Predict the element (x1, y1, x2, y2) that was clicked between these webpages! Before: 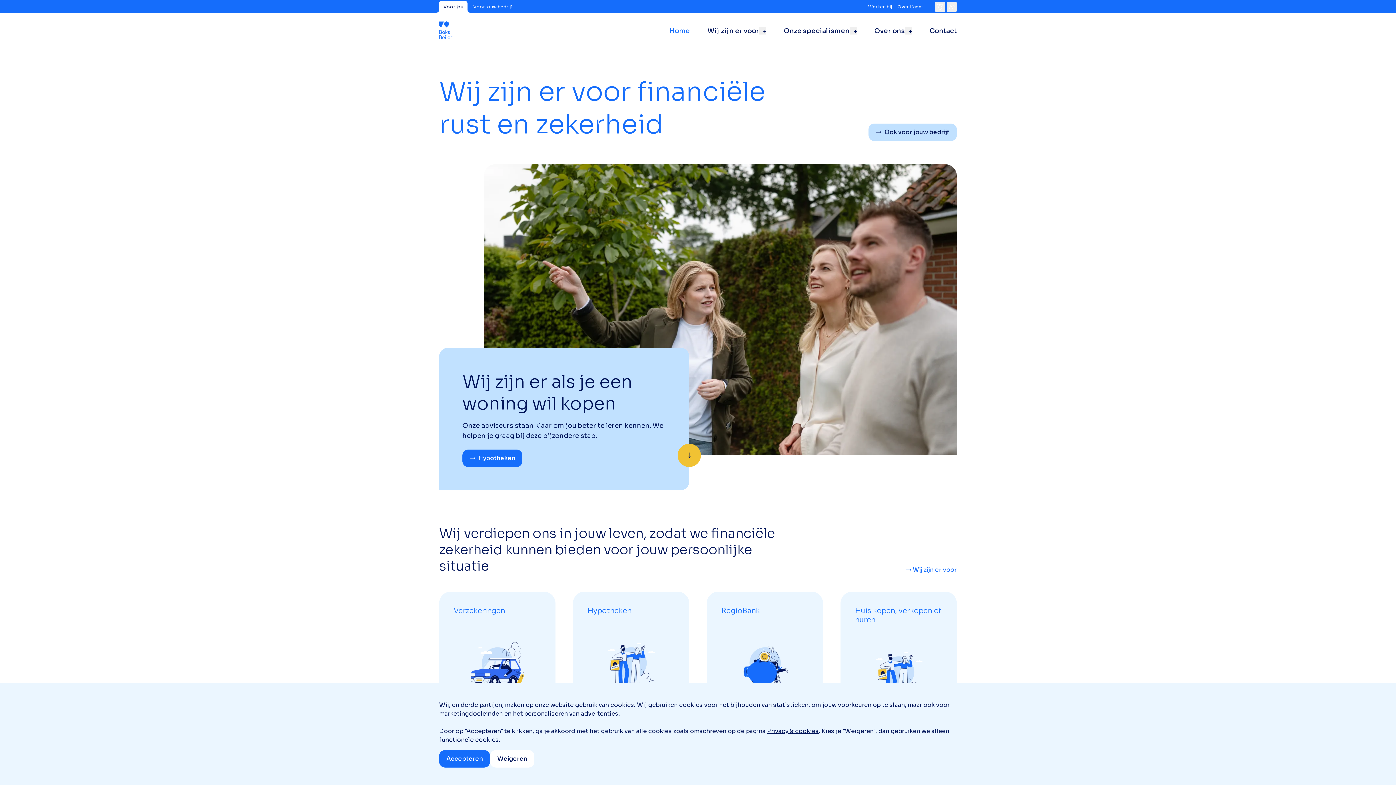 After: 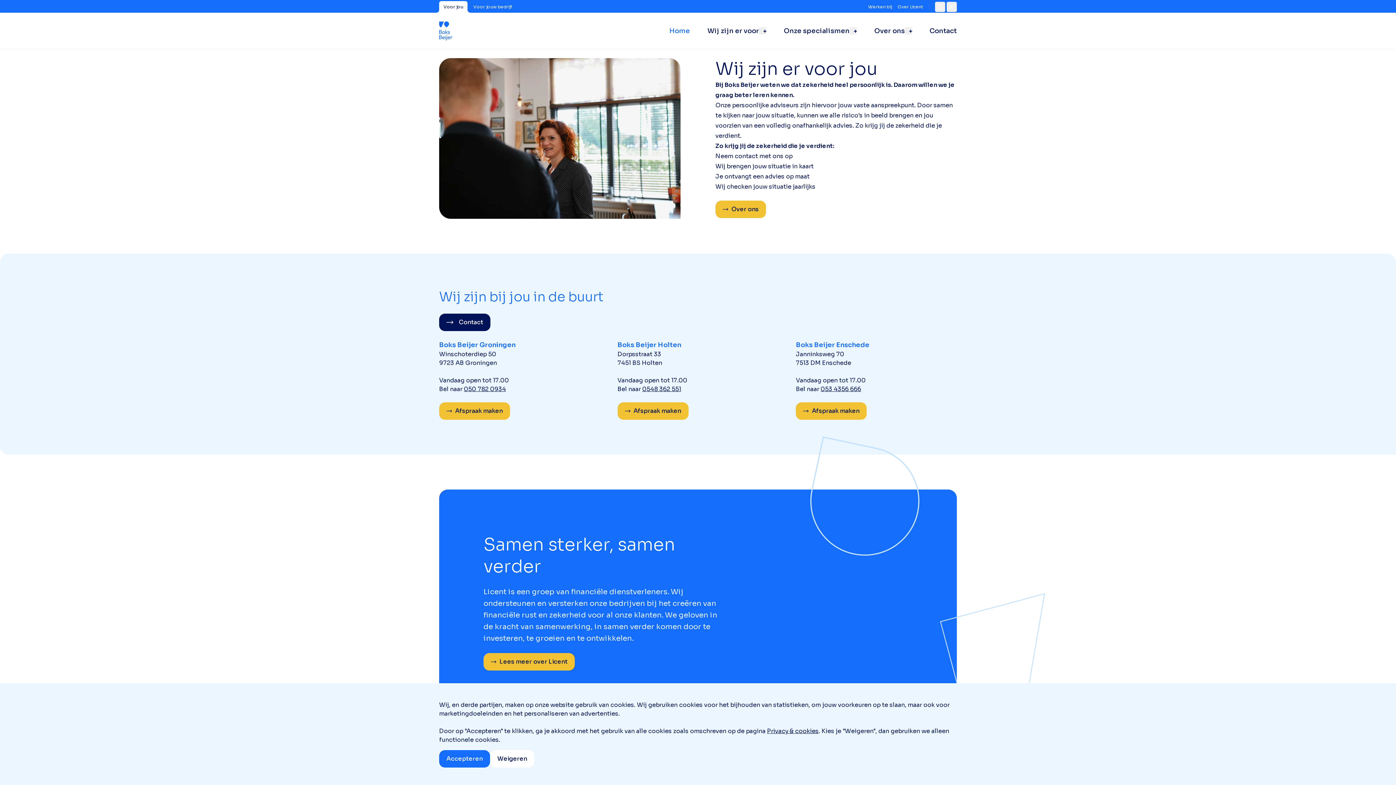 Action: bbox: (677, 443, 701, 467) label: Scroll naar beneden